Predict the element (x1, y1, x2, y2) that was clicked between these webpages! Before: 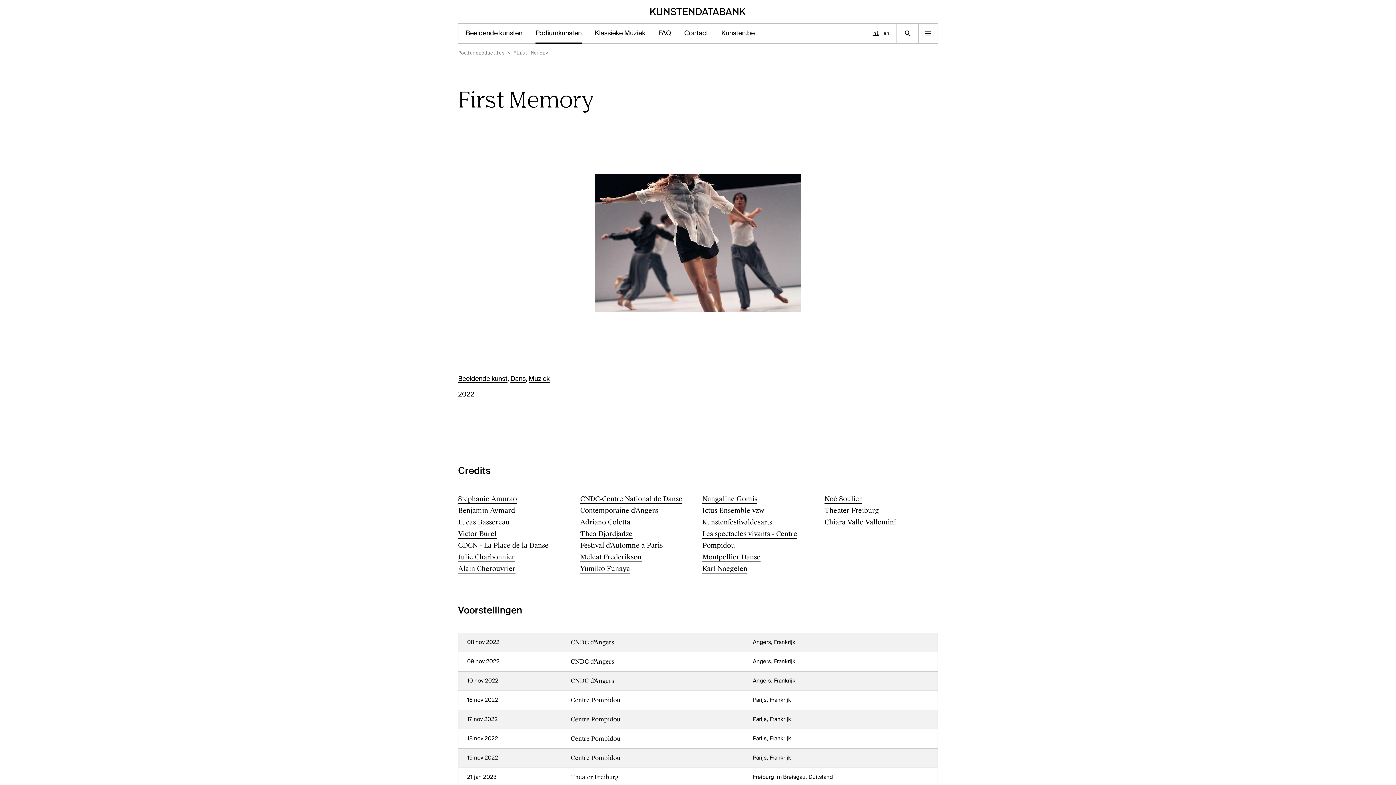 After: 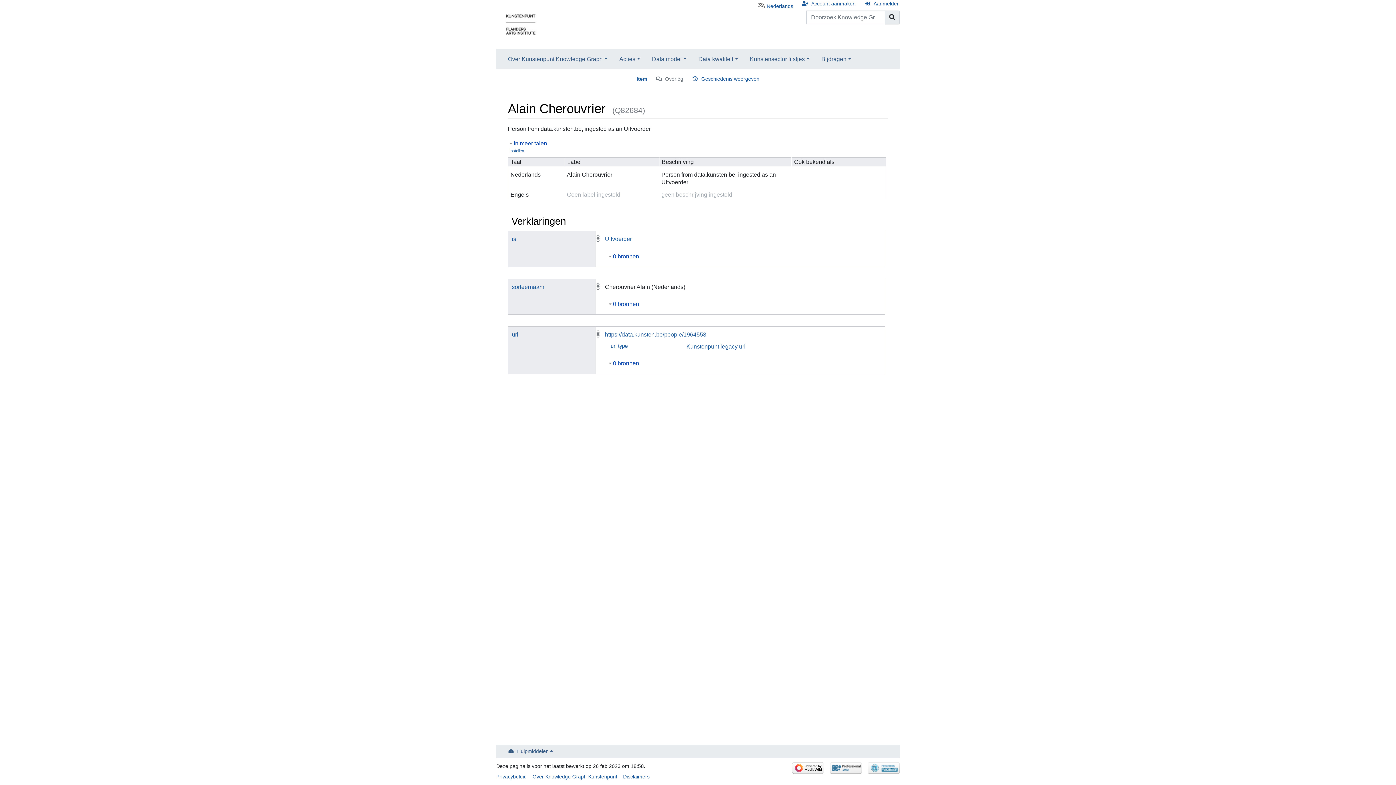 Action: label: Alain Cherouvrier bbox: (458, 564, 515, 573)